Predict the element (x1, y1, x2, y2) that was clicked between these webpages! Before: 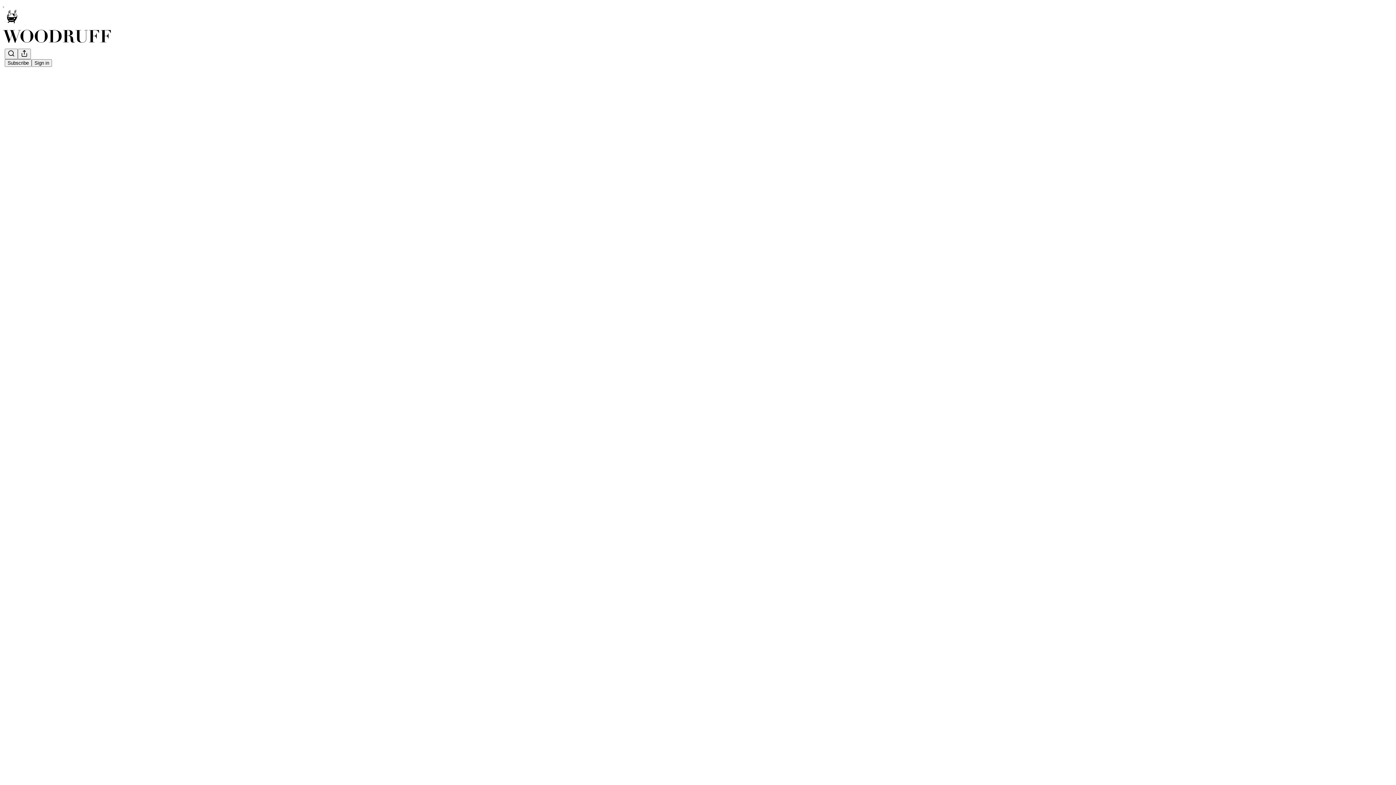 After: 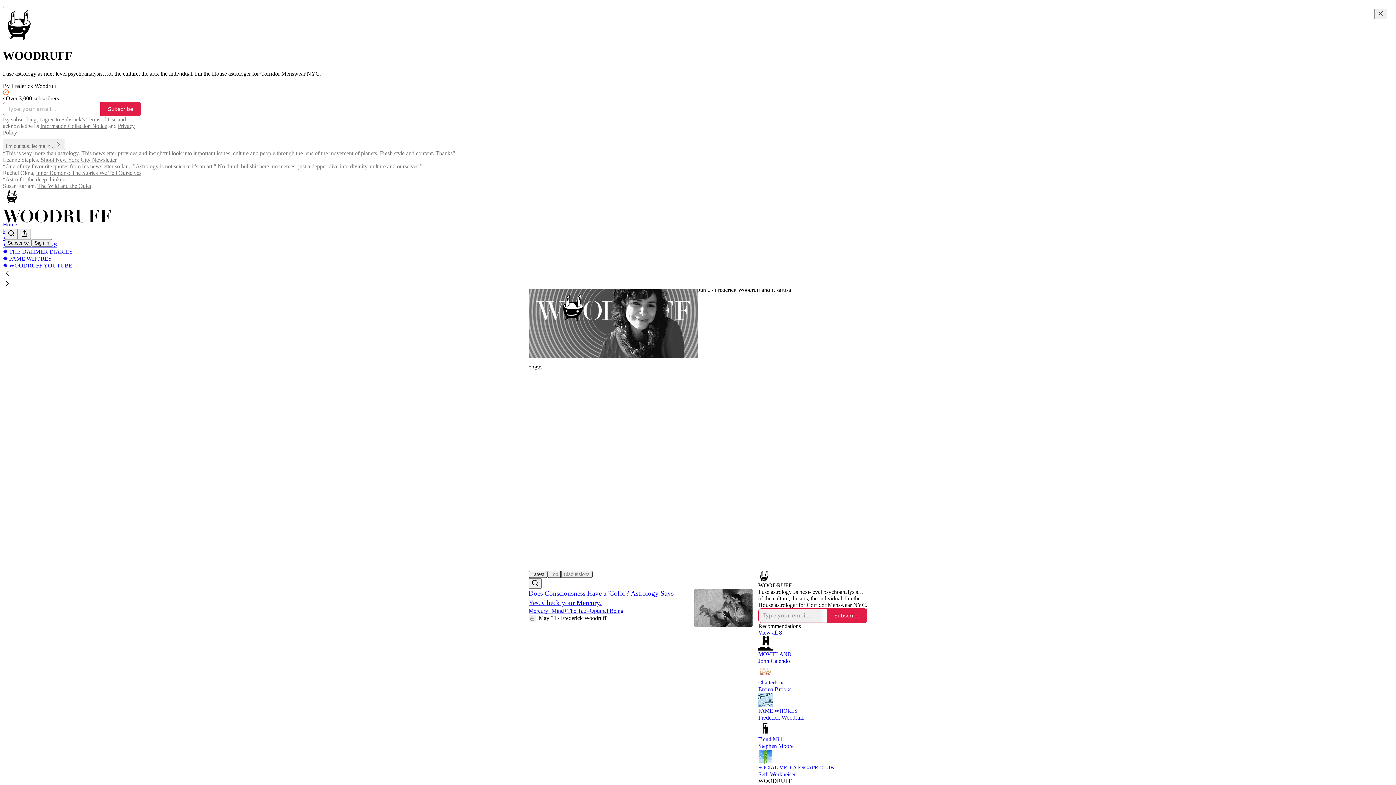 Action: bbox: (4, 9, 1399, 24)